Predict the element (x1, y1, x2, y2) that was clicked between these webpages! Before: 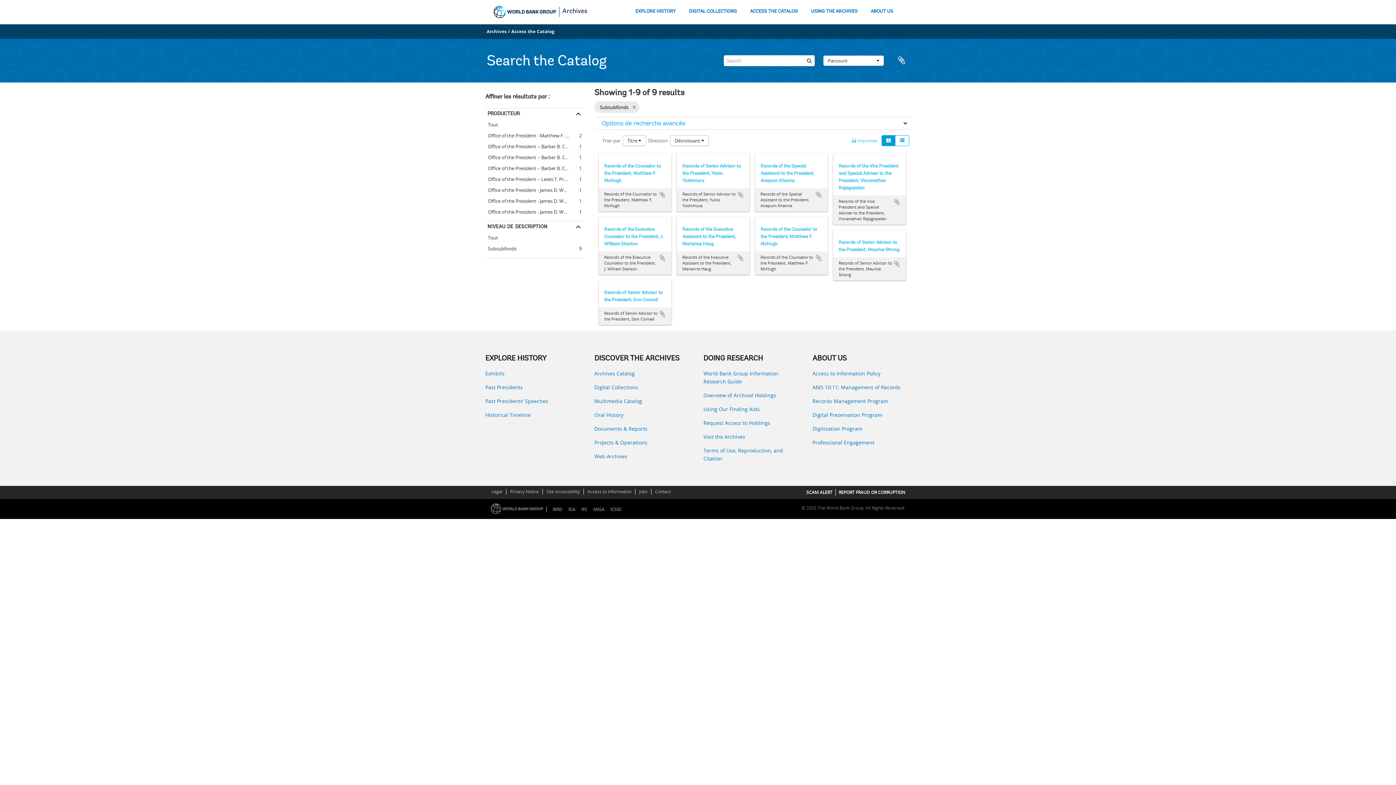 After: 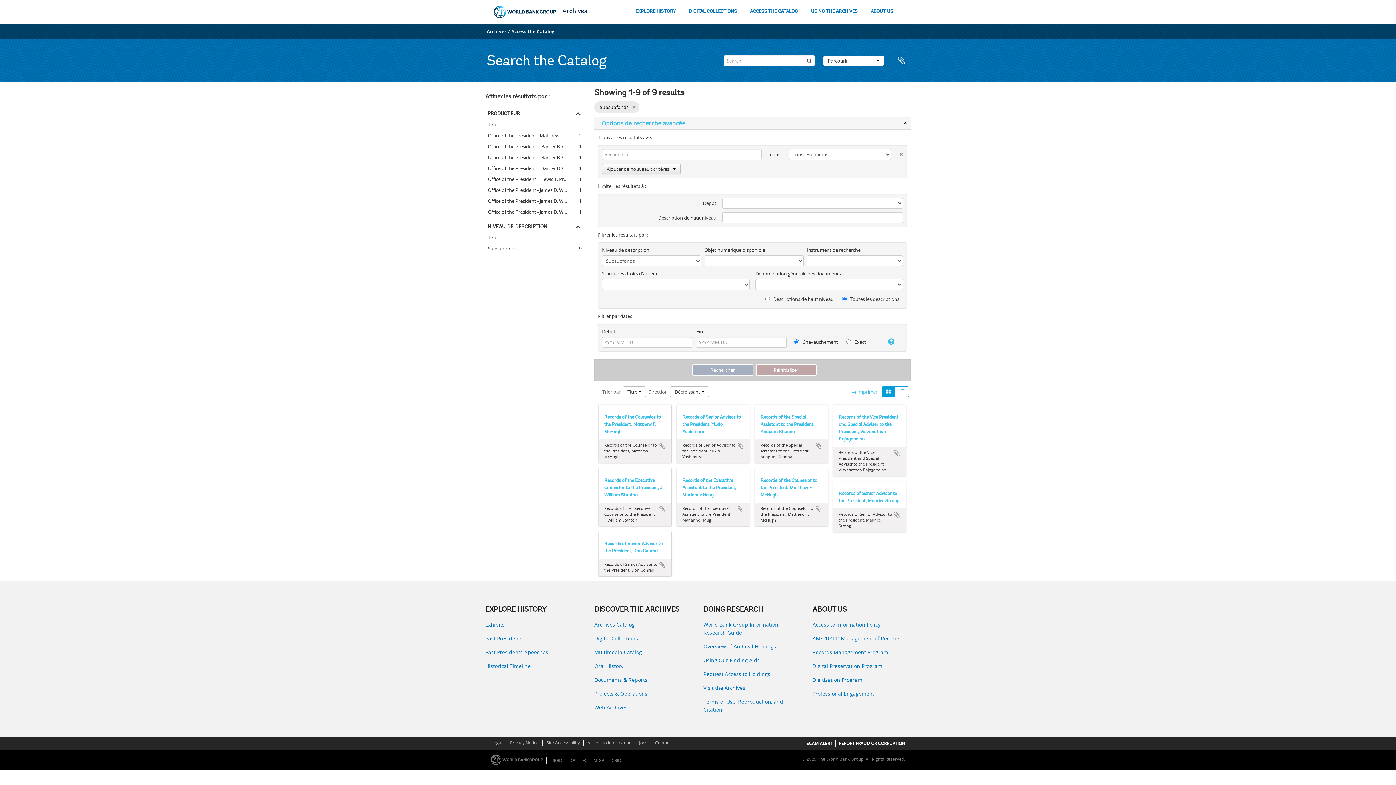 Action: label: Options de recherche avancée bbox: (594, 117, 910, 129)